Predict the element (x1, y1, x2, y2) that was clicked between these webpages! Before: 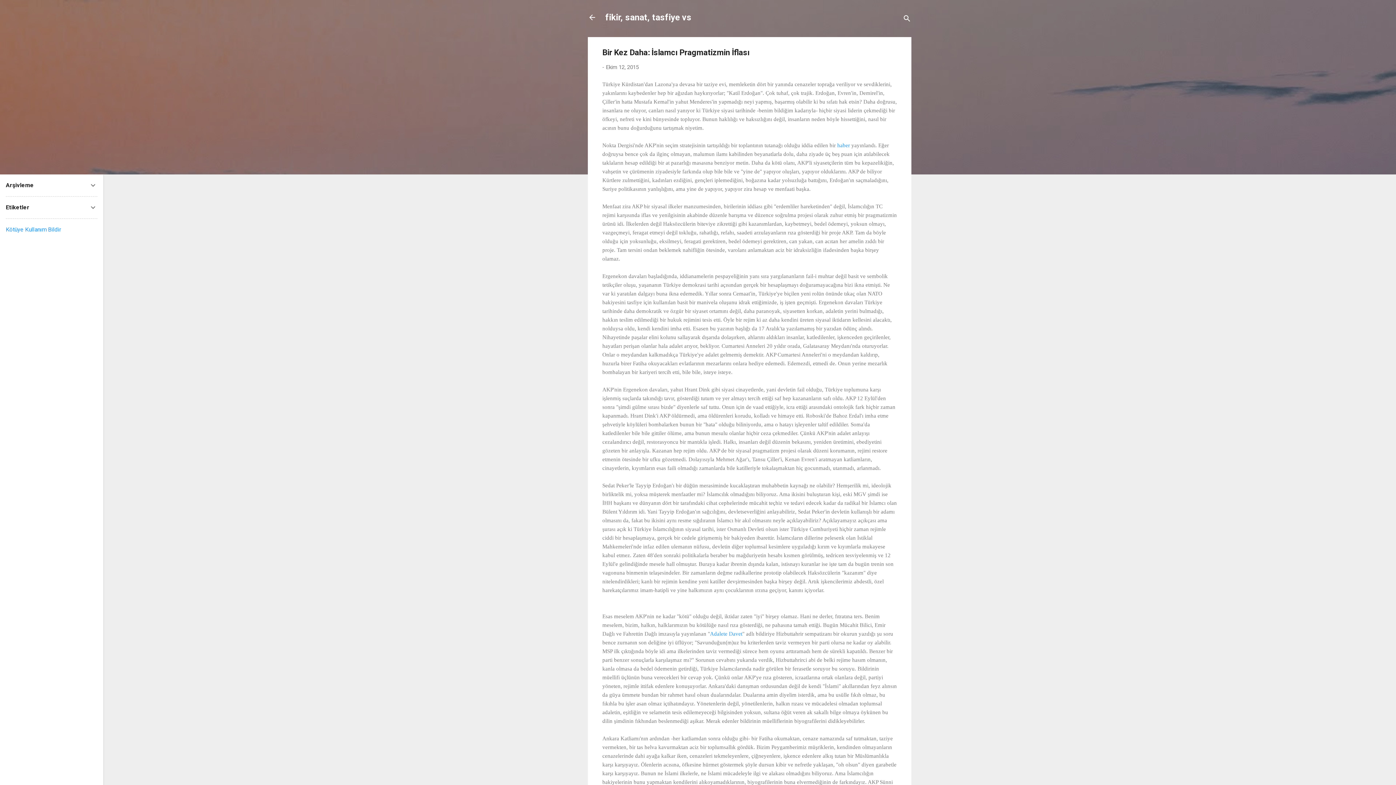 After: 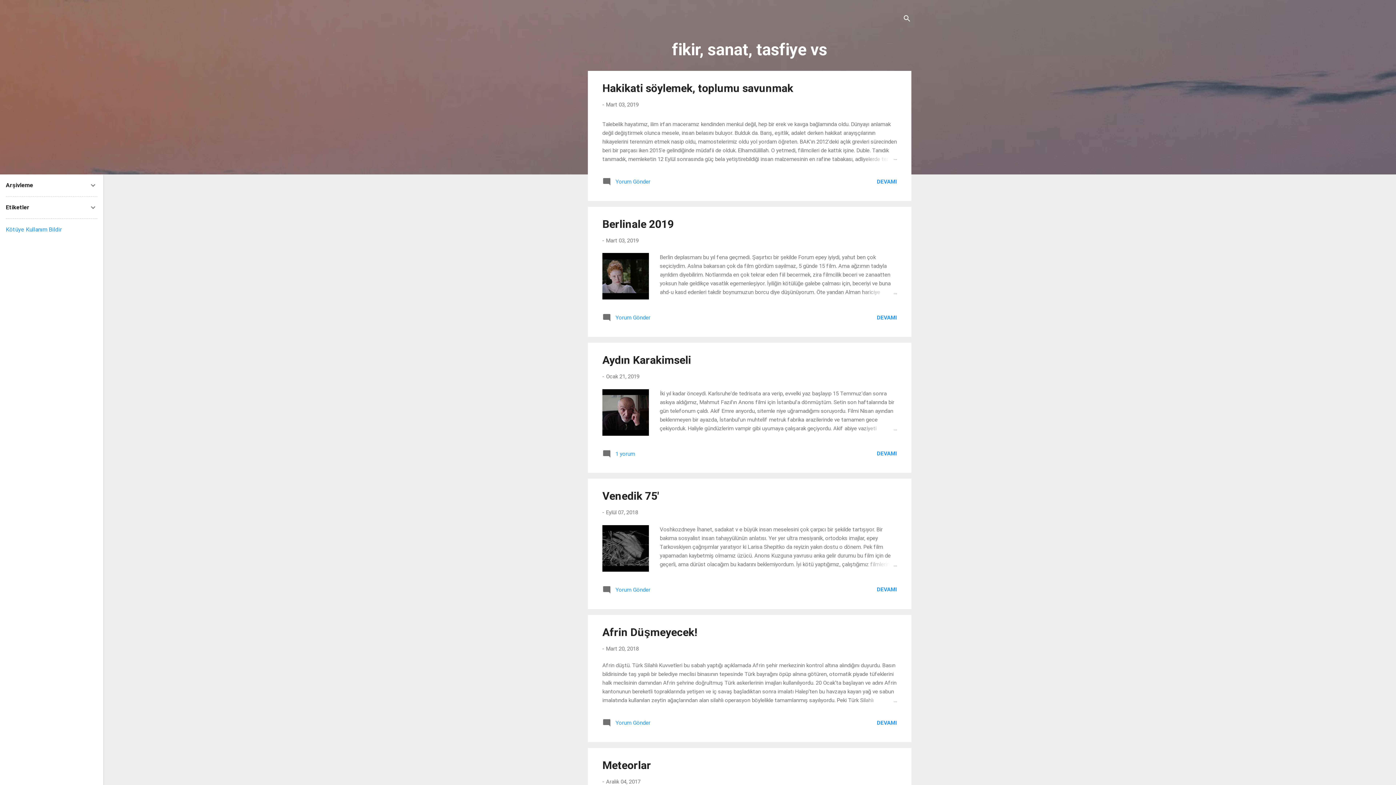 Action: bbox: (588, 13, 596, 23)